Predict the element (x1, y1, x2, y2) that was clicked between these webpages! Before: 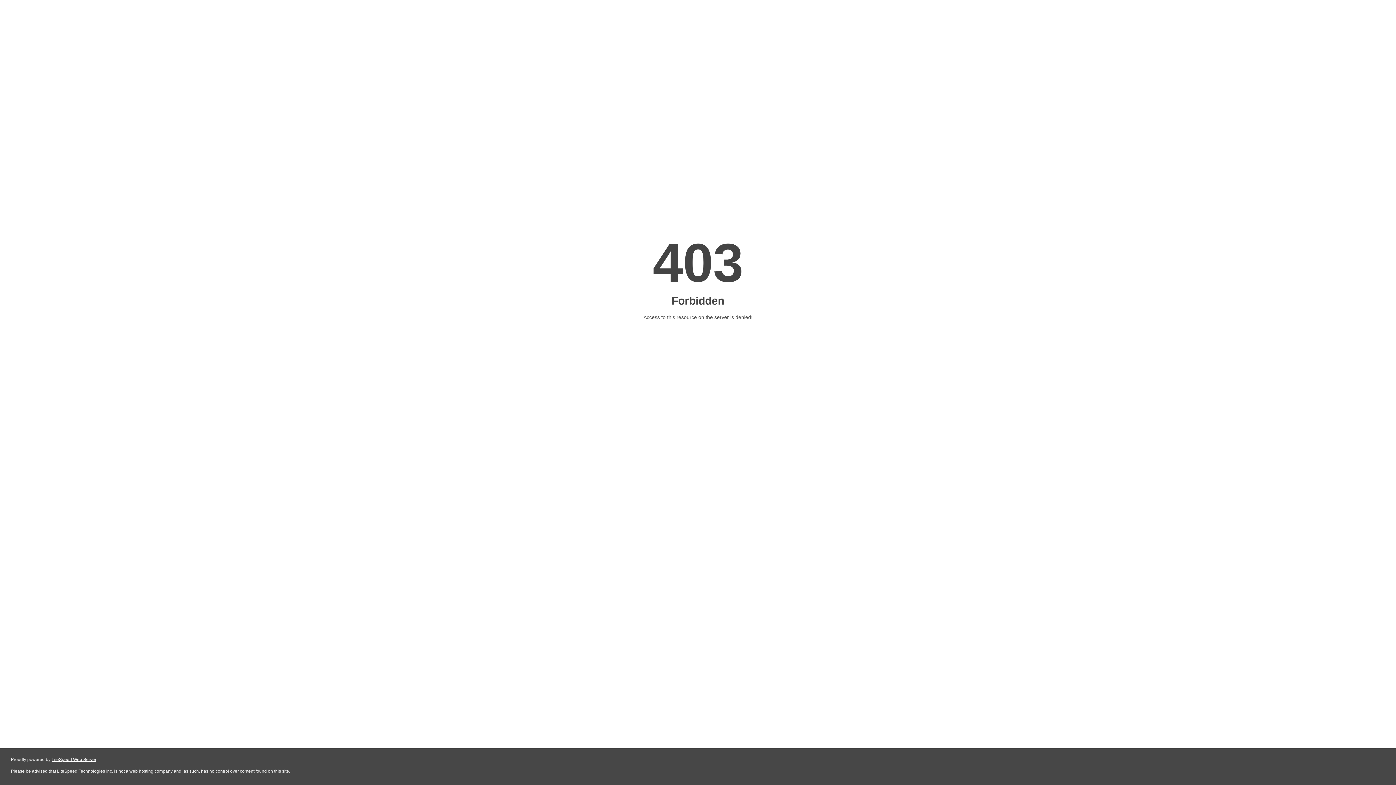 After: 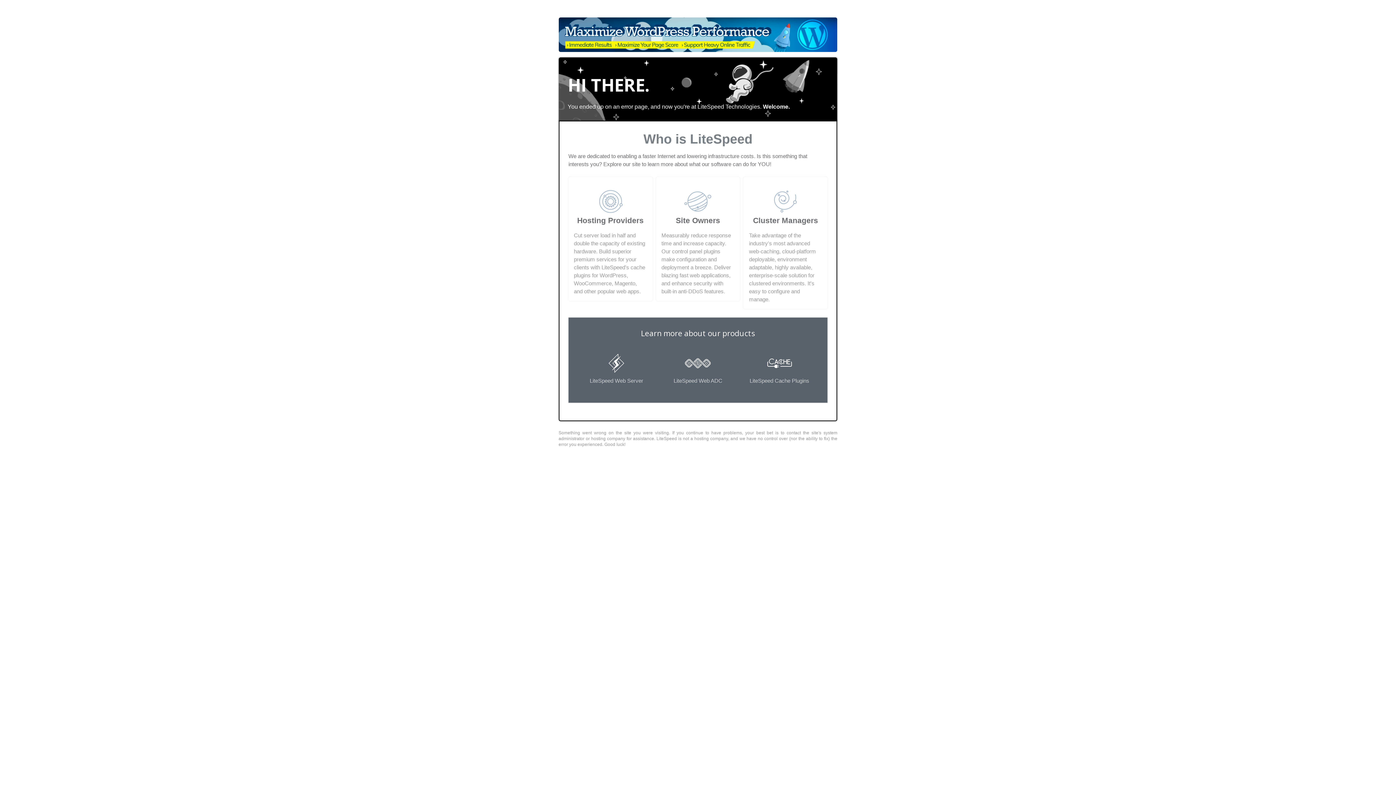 Action: bbox: (51, 757, 96, 762) label: LiteSpeed Web Server